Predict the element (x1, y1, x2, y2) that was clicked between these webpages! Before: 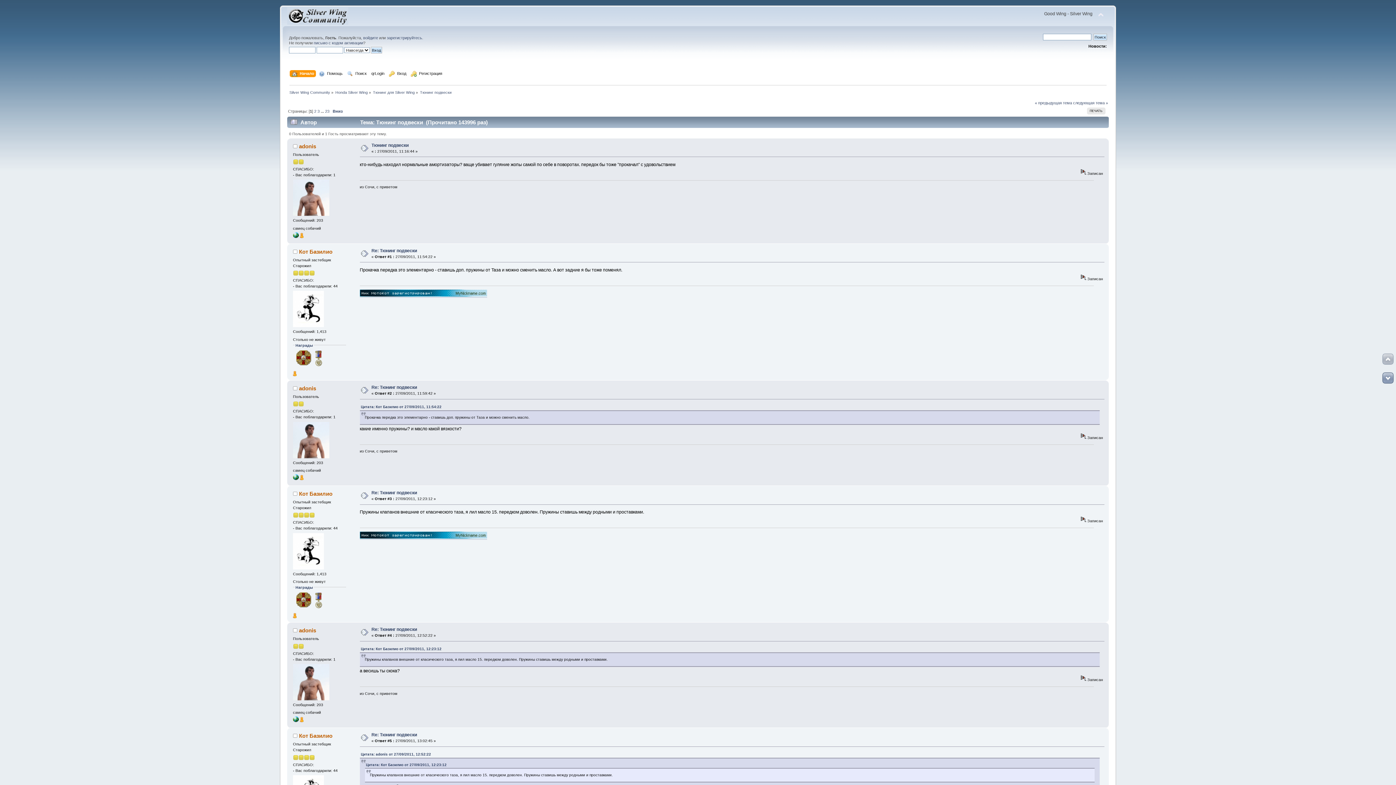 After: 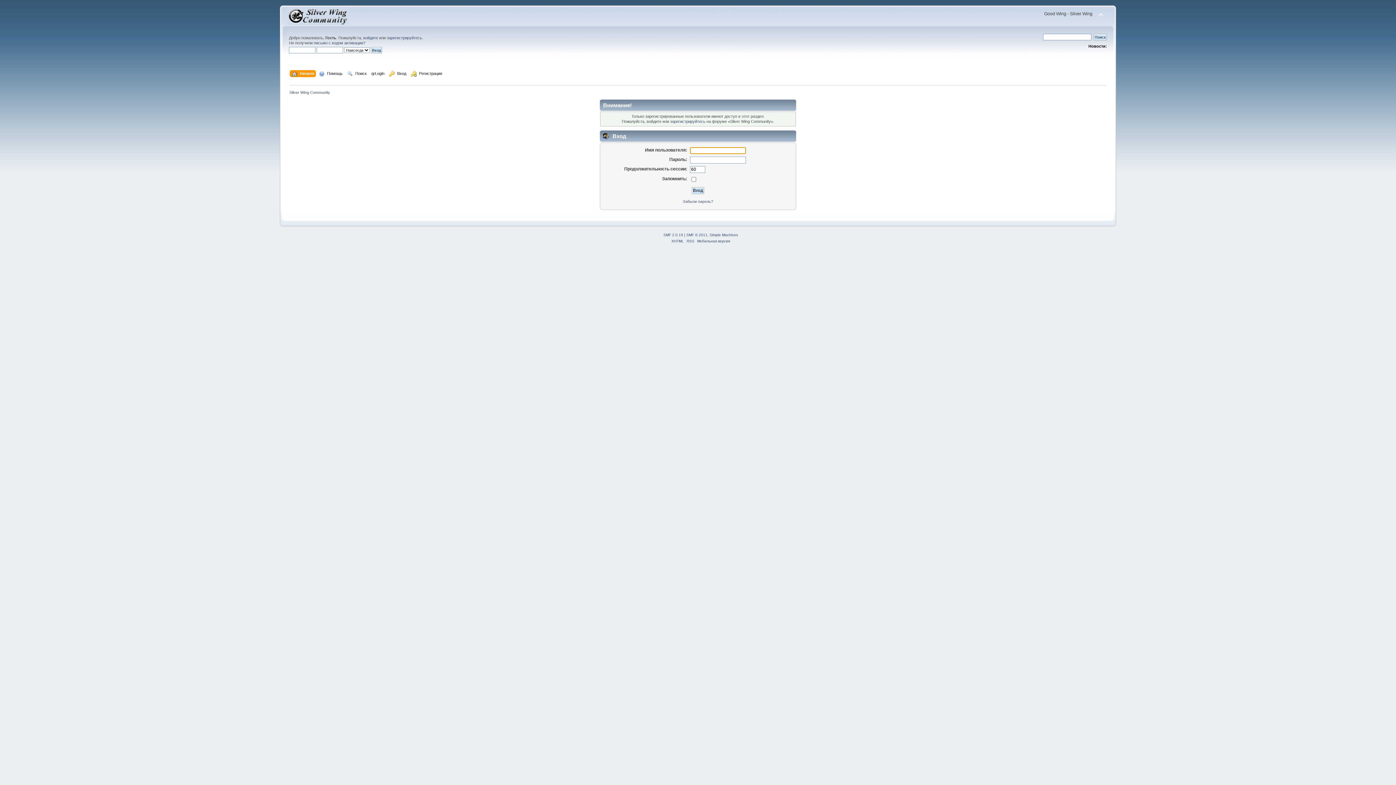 Action: label: Кот Базилио bbox: (299, 733, 332, 739)